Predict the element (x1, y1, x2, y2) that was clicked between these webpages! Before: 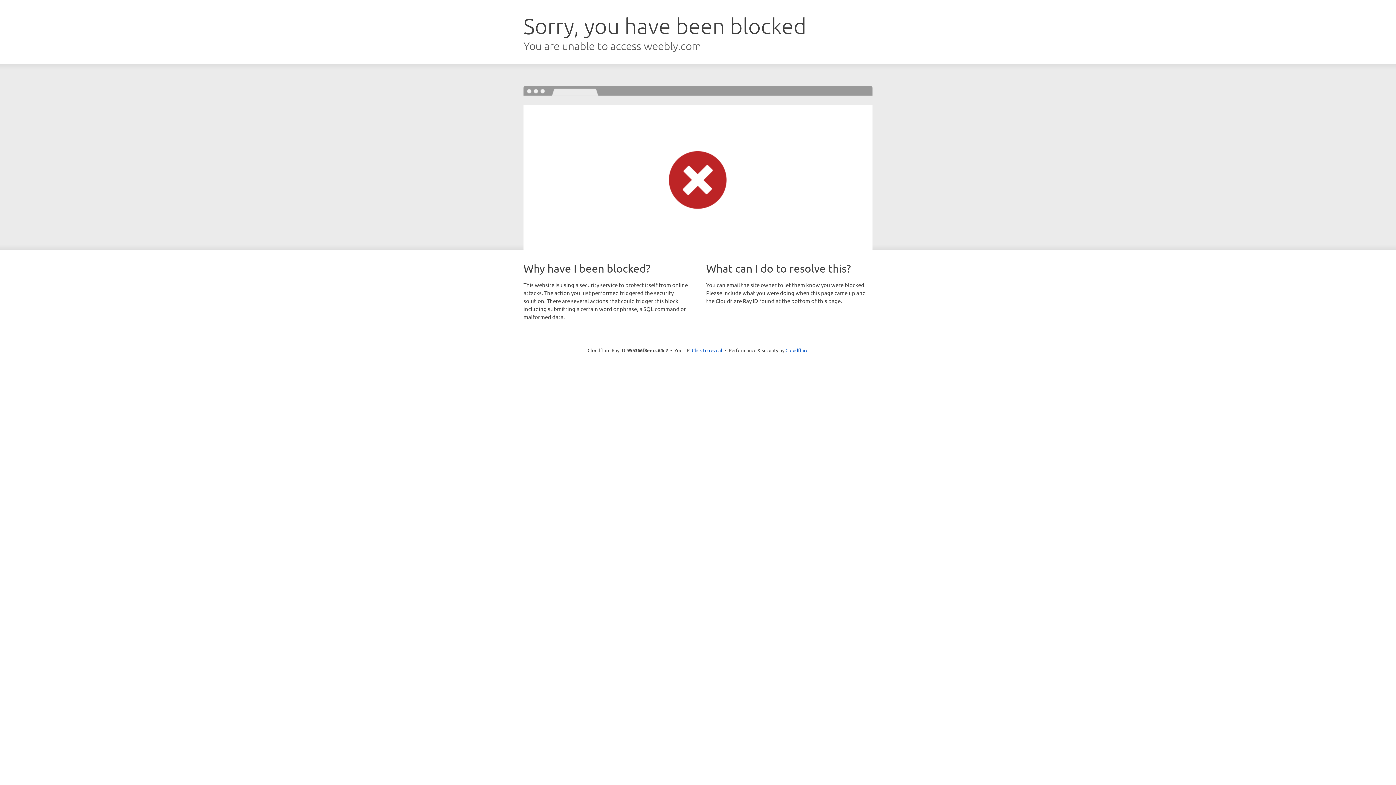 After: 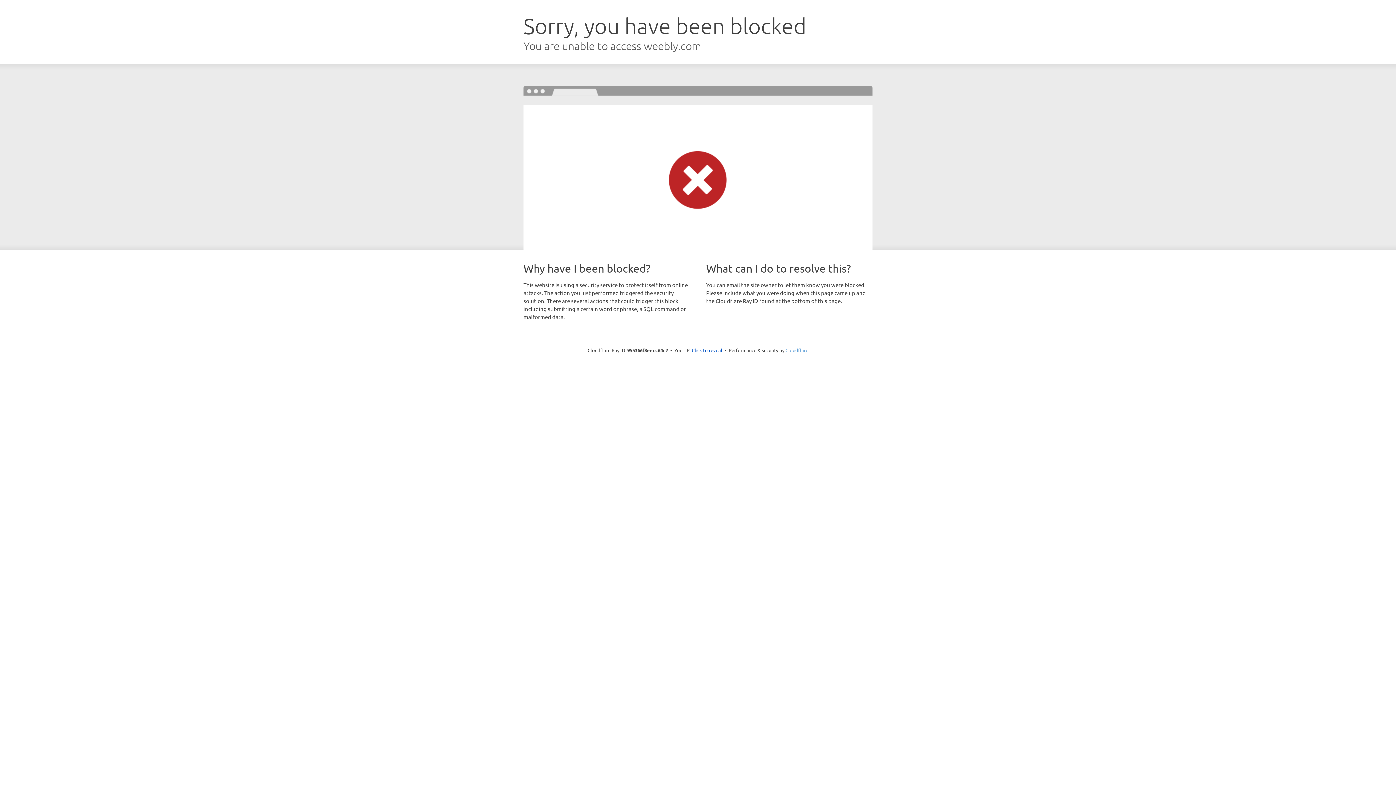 Action: bbox: (785, 347, 808, 353) label: Cloudflare